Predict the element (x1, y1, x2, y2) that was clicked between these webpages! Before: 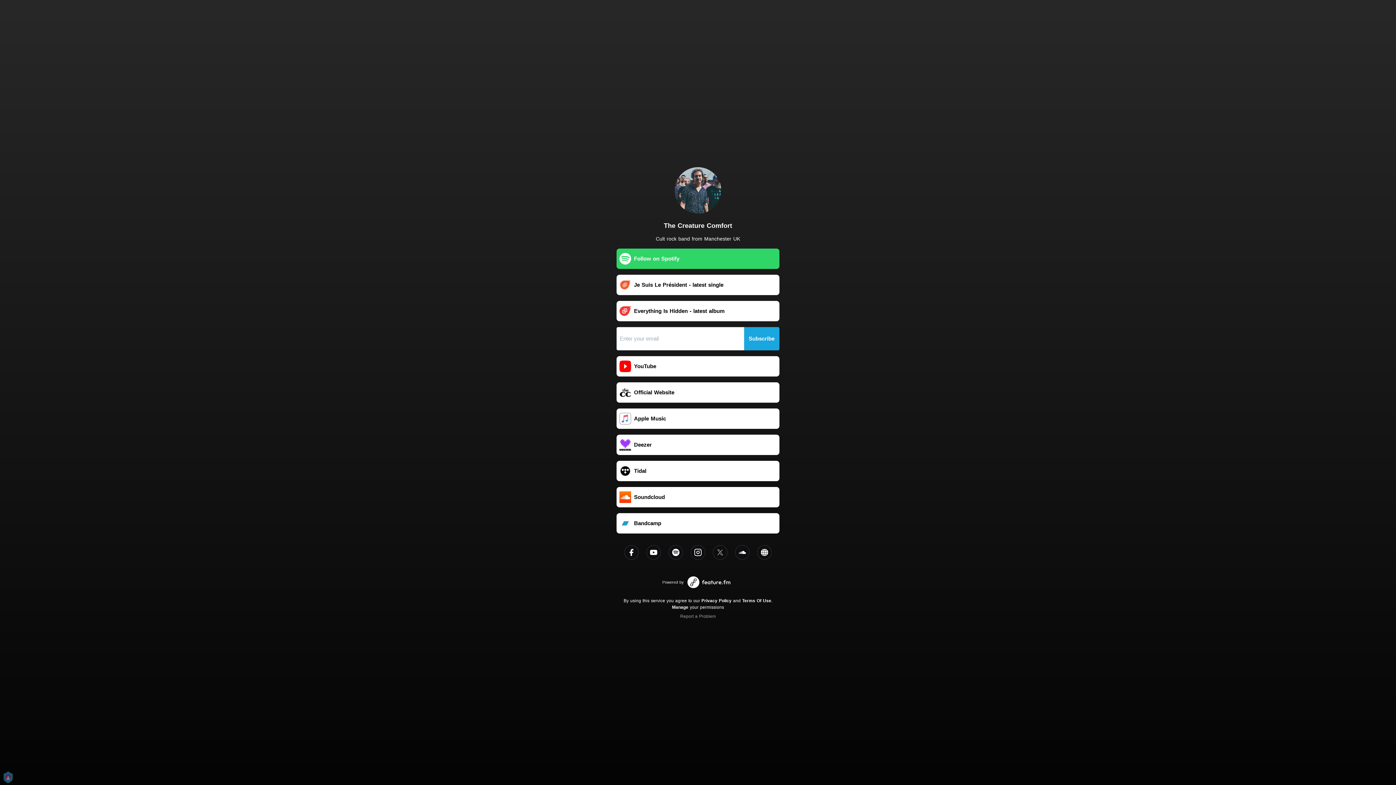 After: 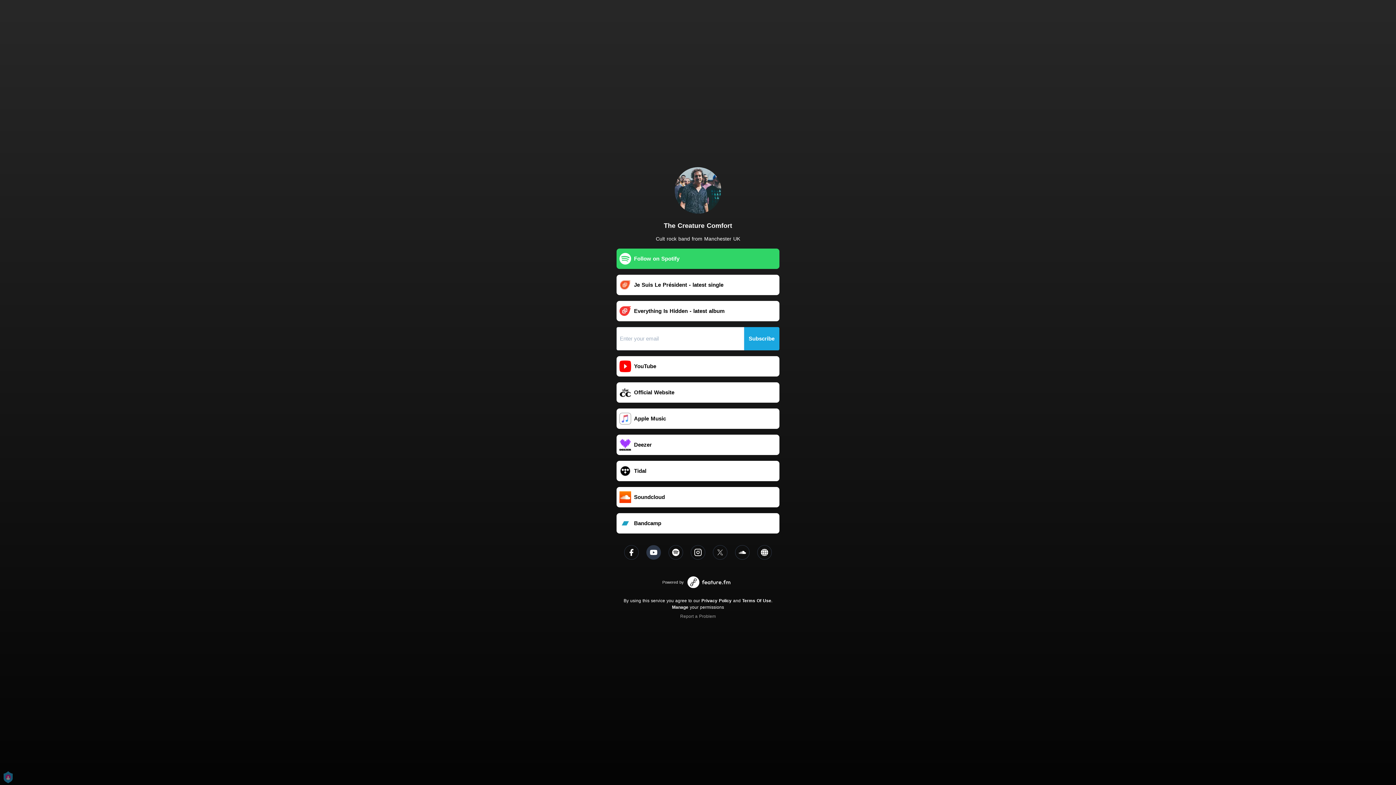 Action: bbox: (646, 545, 661, 560)